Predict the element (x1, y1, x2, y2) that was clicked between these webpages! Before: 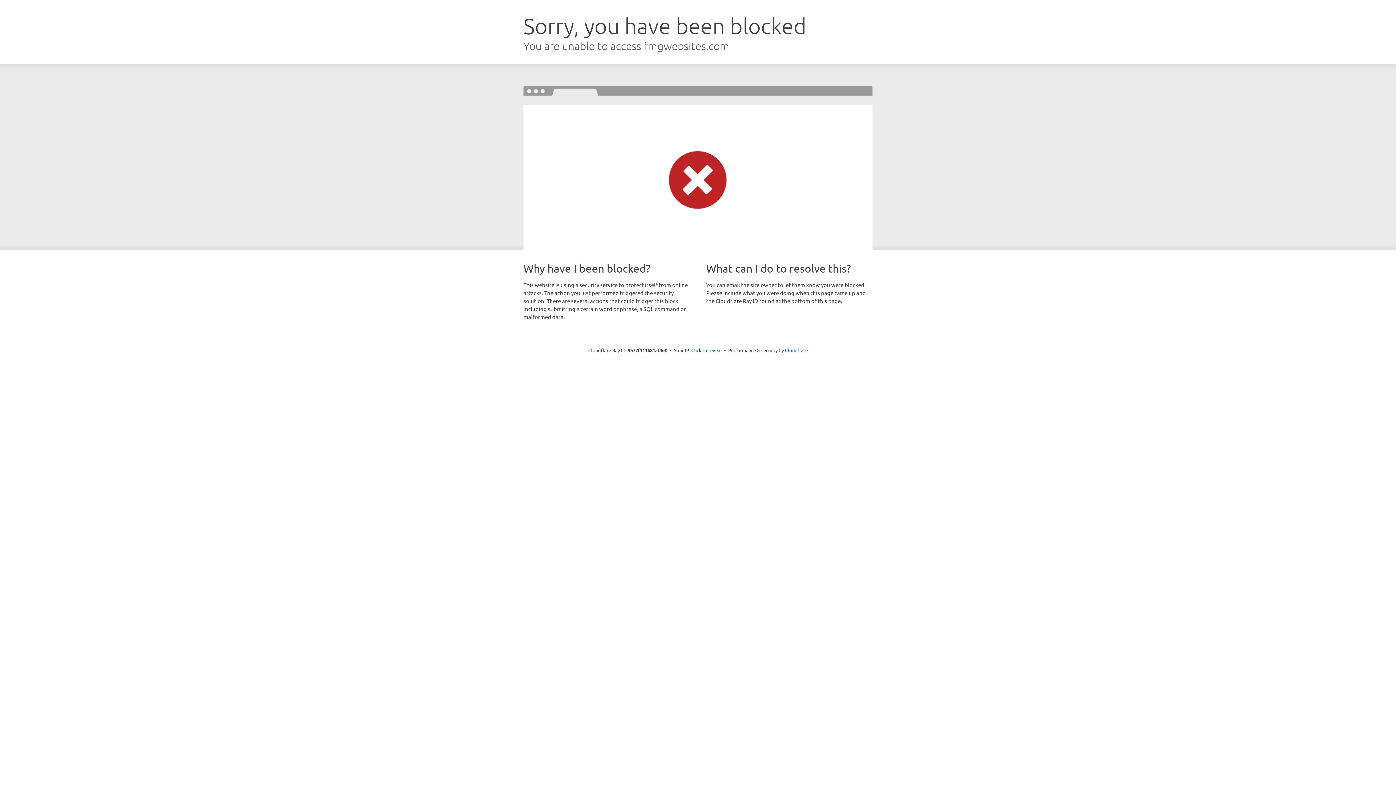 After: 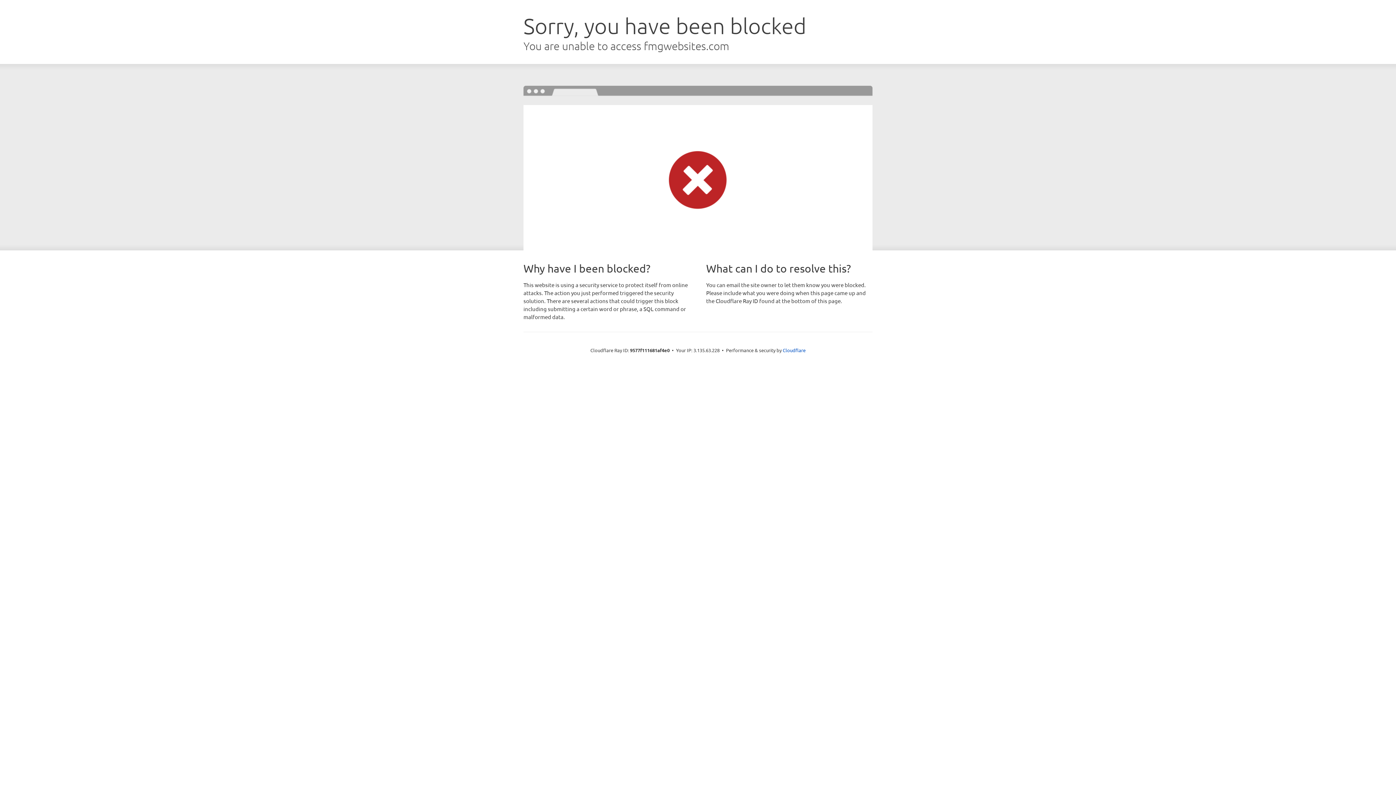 Action: label: Click to reveal bbox: (691, 346, 722, 353)